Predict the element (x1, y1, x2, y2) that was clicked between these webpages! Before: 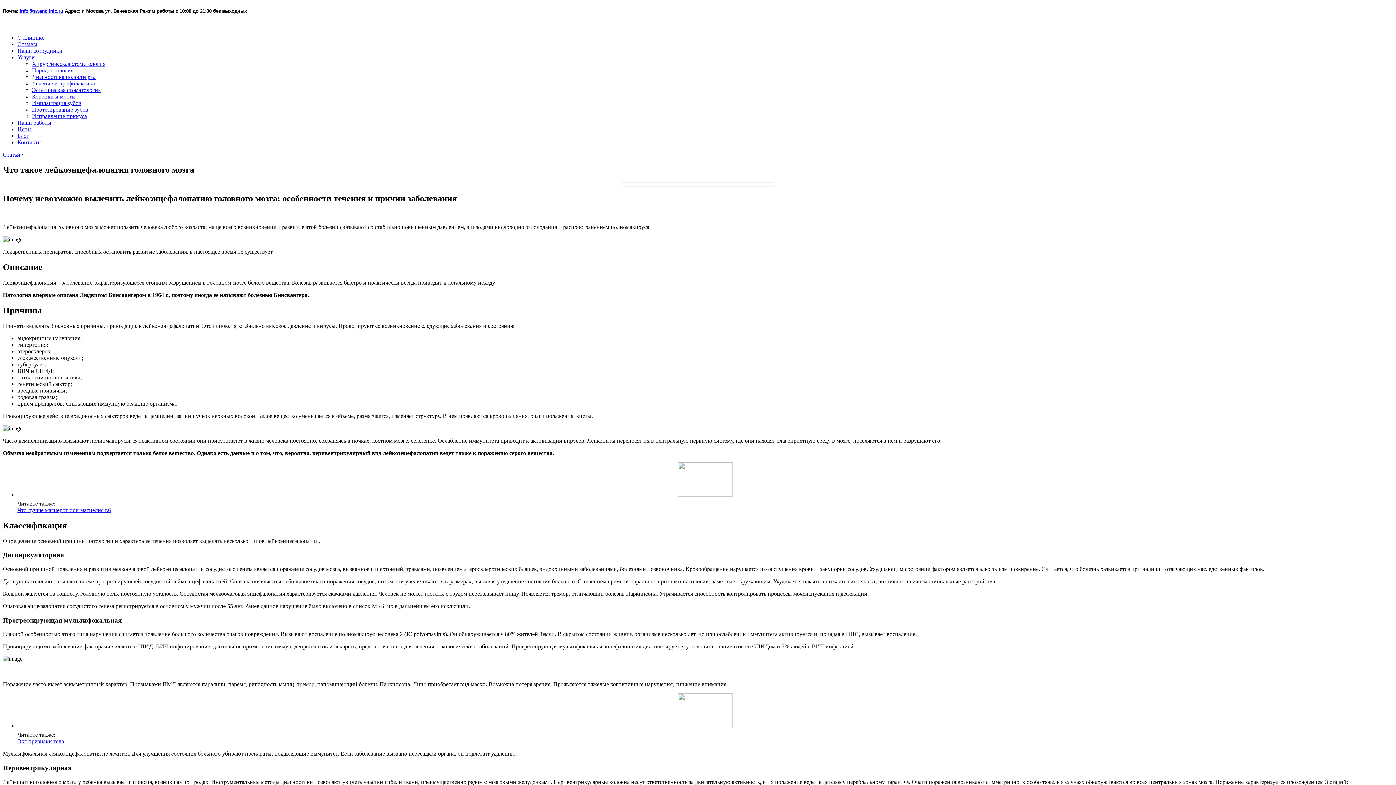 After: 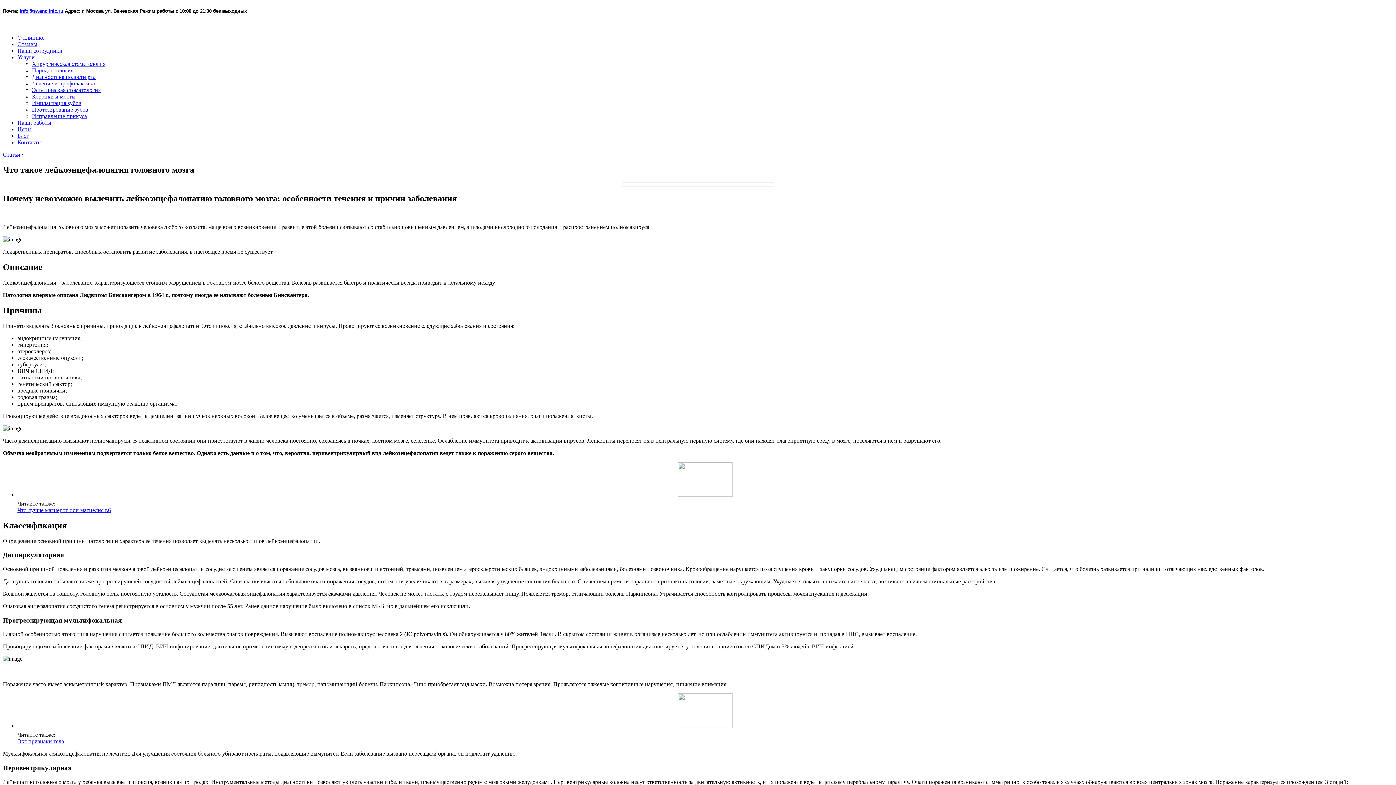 Action: label: Диагностика полости рта bbox: (32, 73, 95, 79)